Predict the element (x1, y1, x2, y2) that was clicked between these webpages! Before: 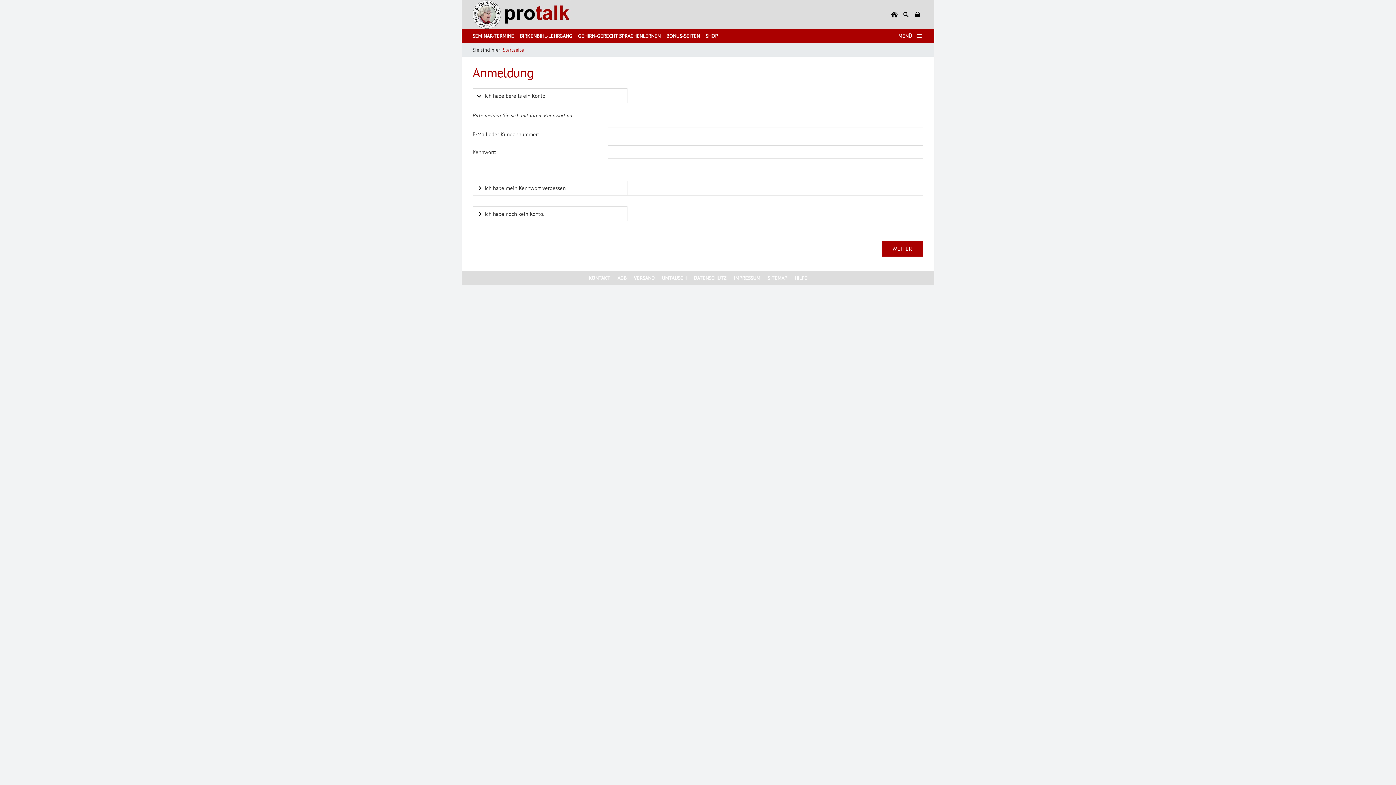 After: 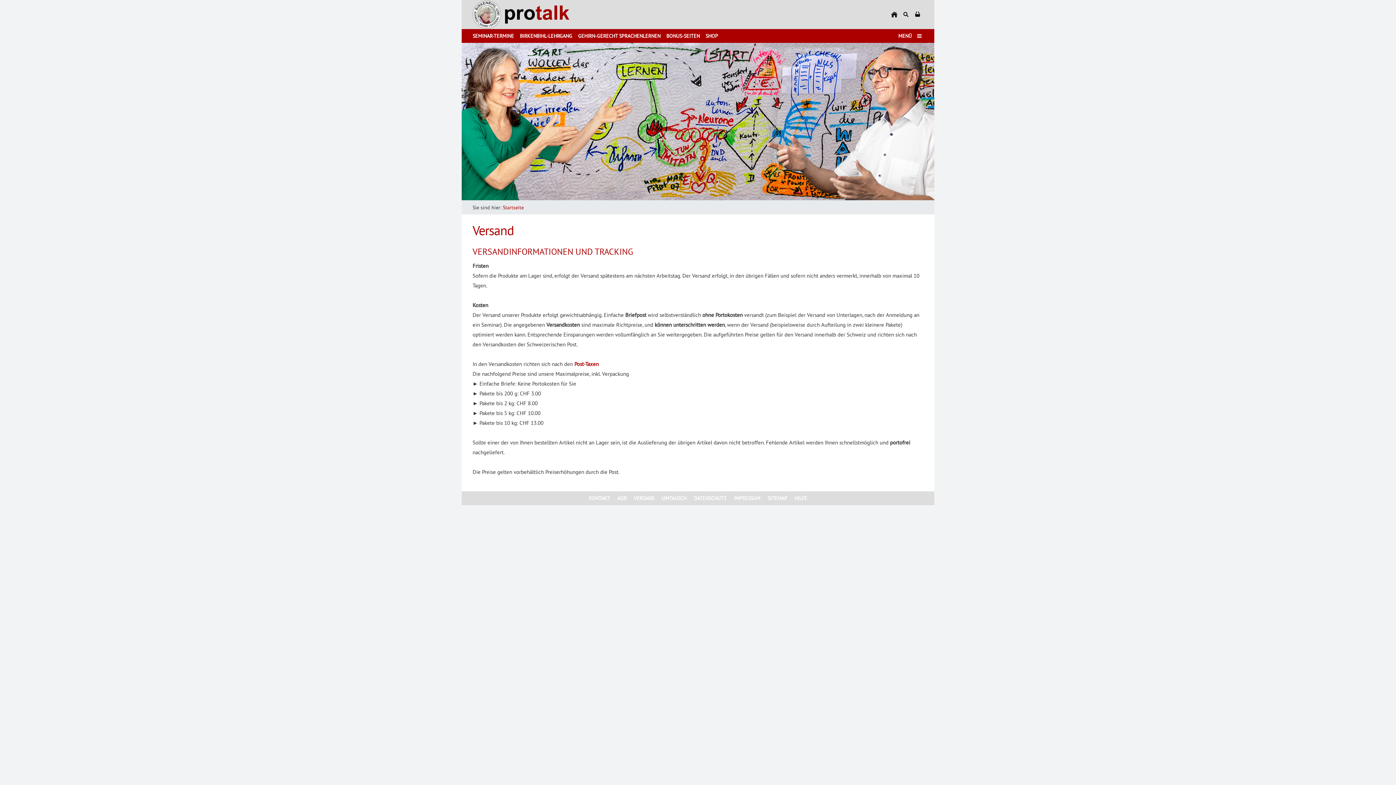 Action: bbox: (631, 274, 657, 281) label: VERSAND